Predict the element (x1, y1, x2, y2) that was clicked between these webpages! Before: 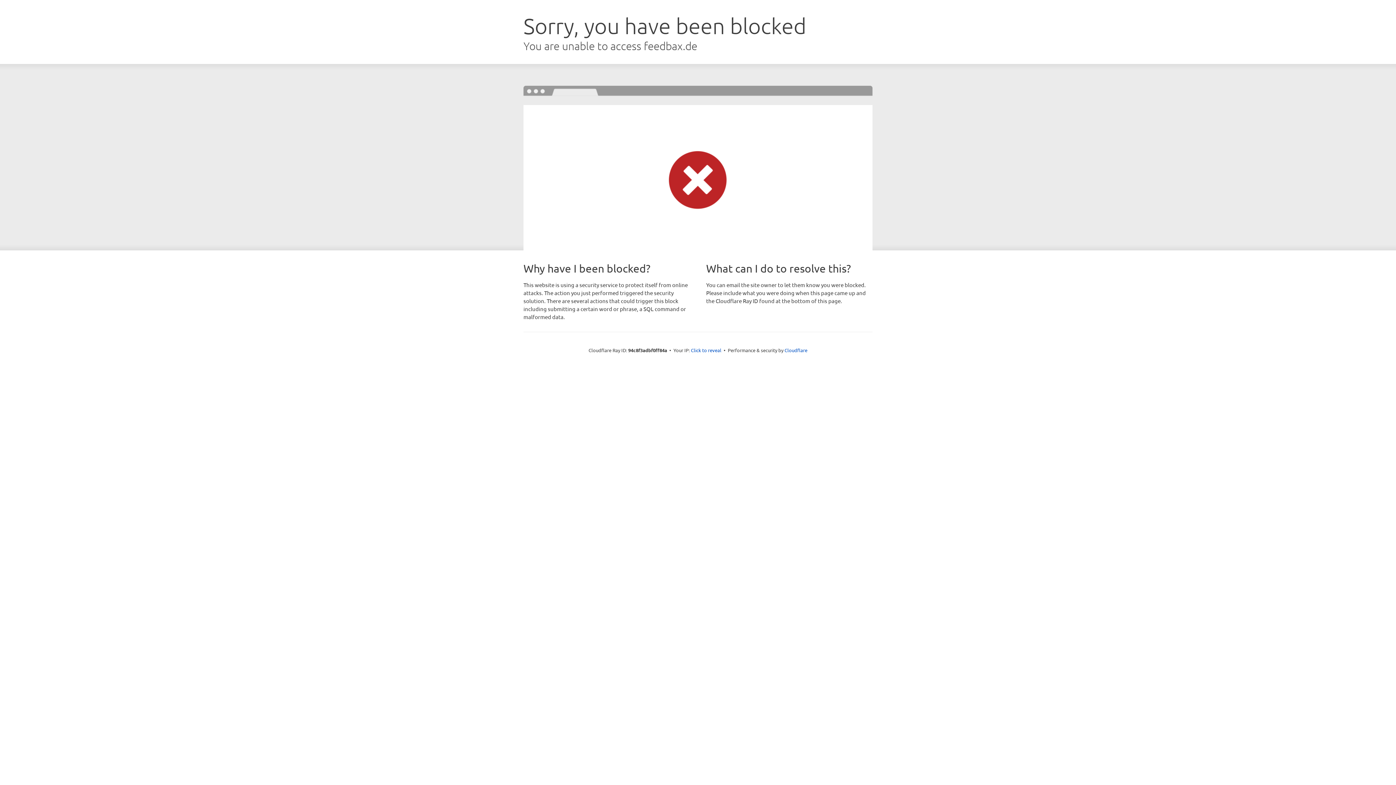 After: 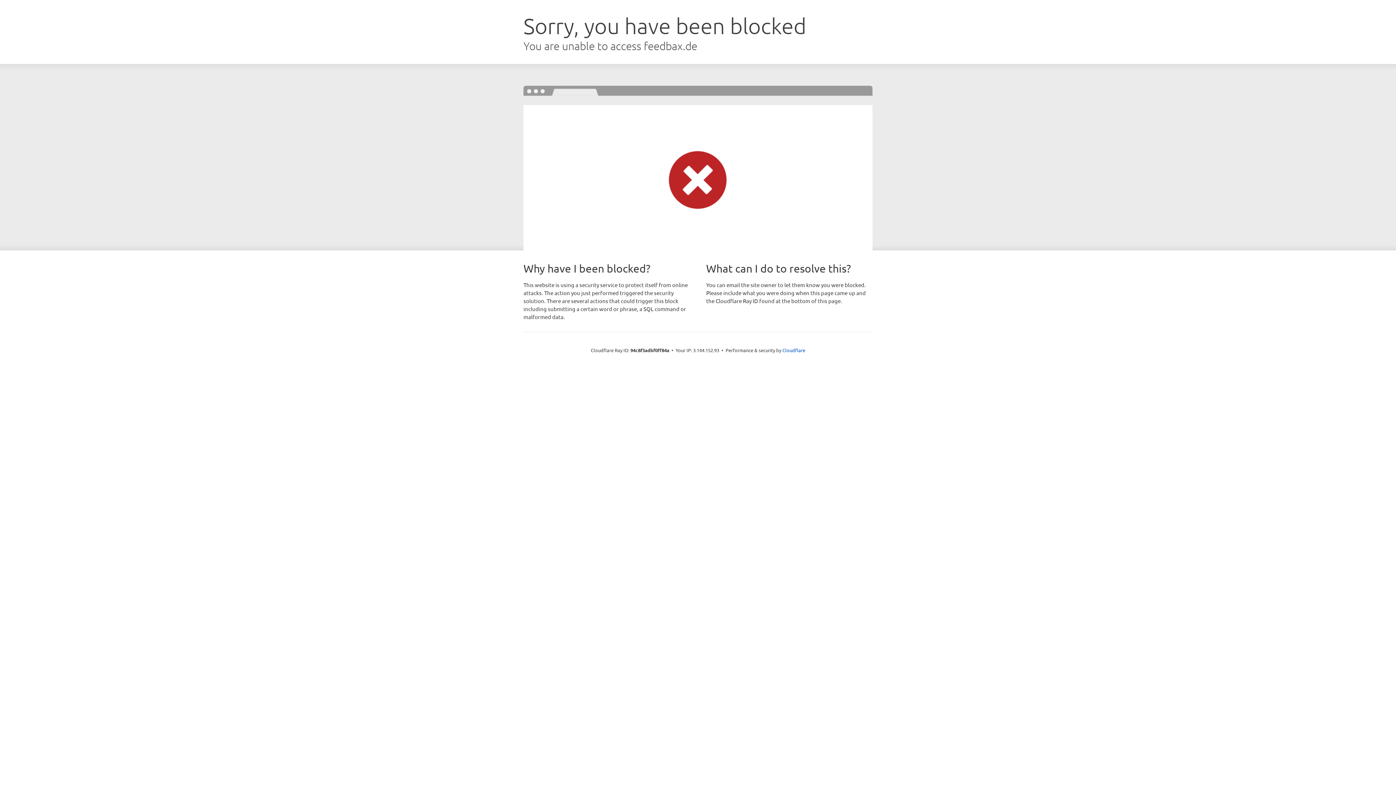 Action: bbox: (691, 346, 721, 353) label: Click to reveal